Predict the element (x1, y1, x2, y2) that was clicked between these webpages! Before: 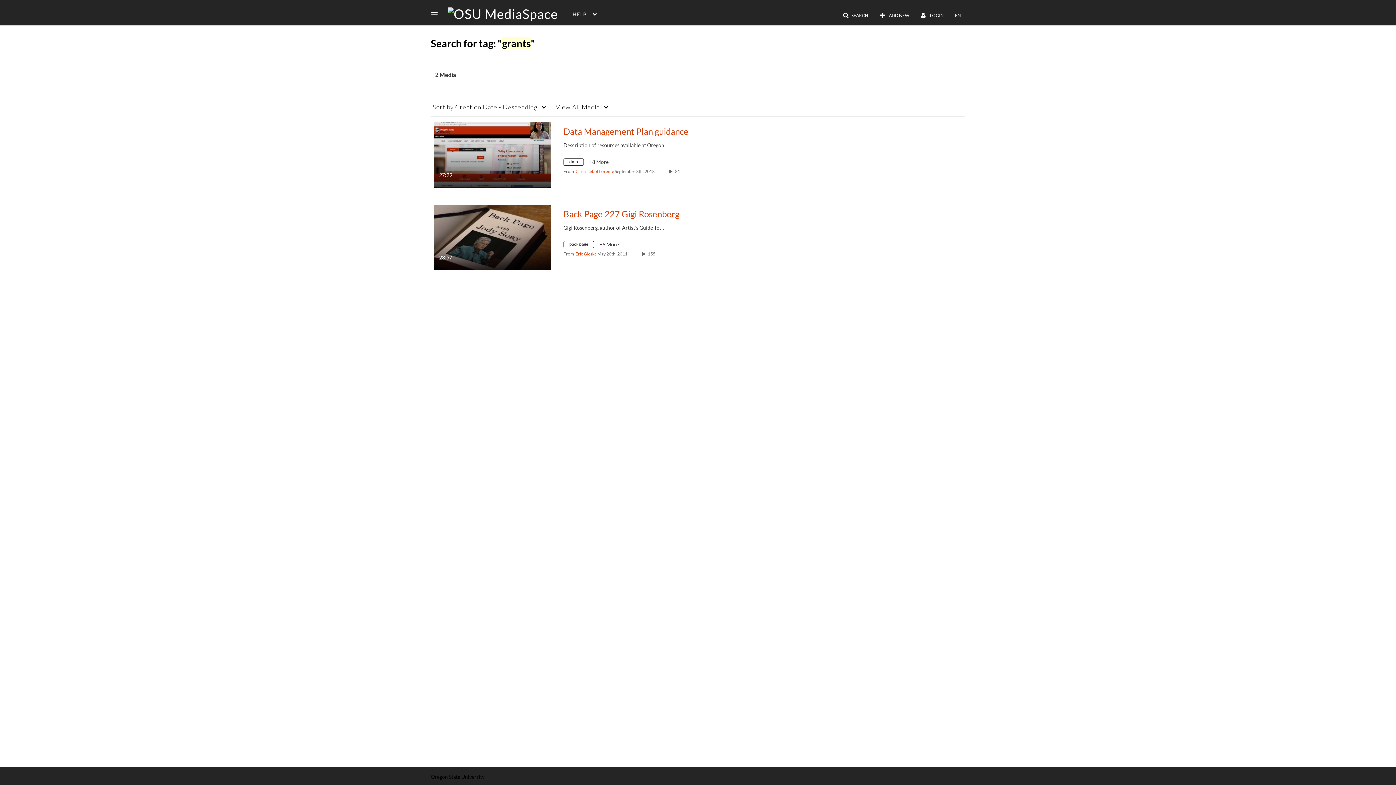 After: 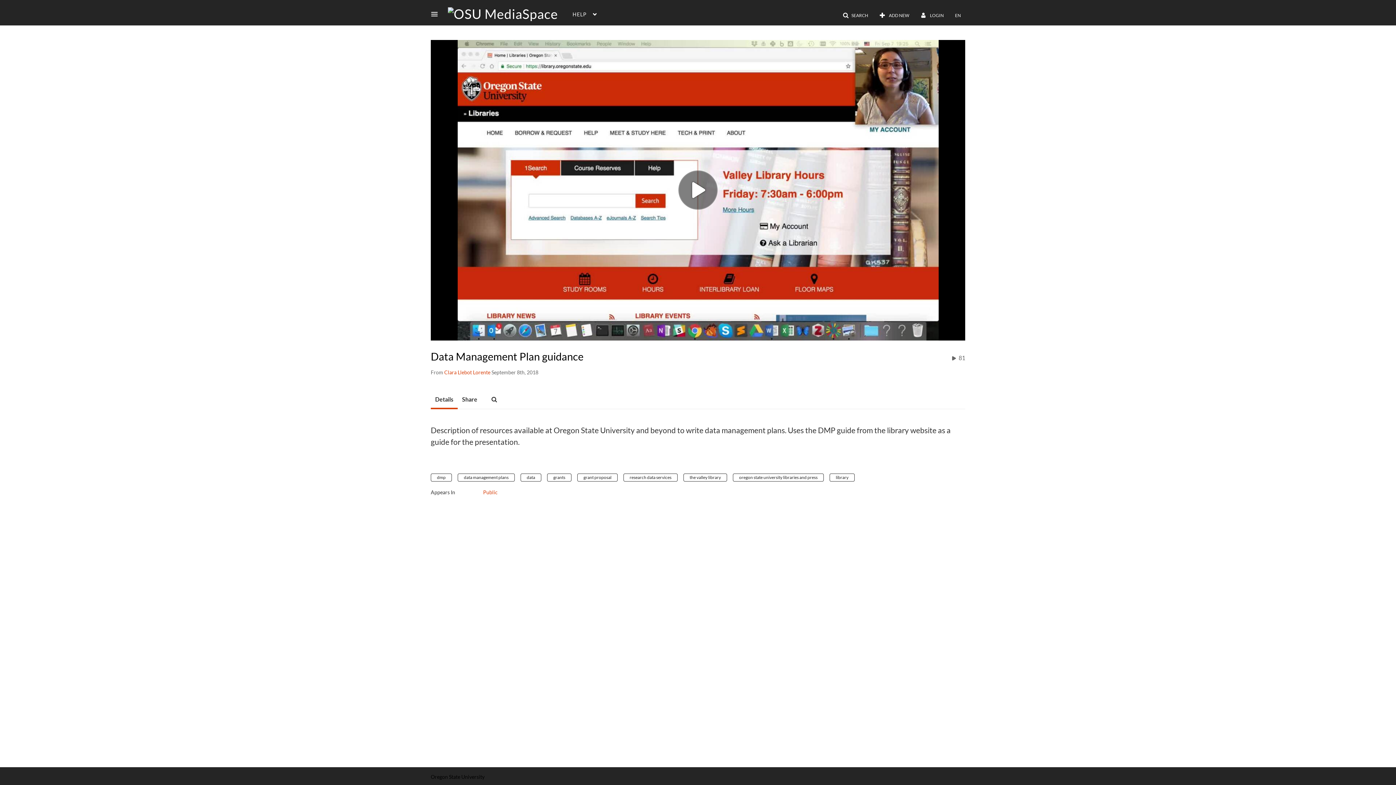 Action: bbox: (563, 126, 688, 136) label: Data Management Plan guidance